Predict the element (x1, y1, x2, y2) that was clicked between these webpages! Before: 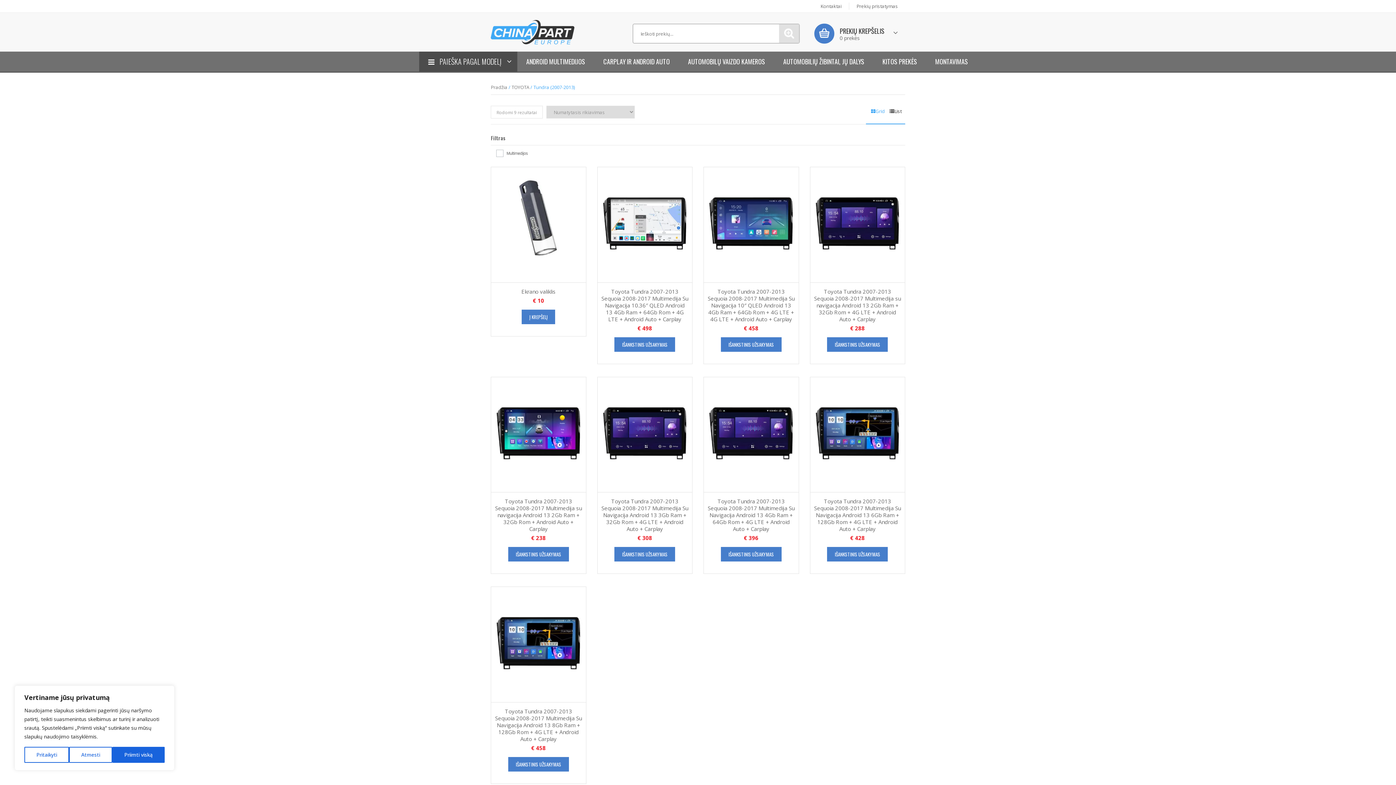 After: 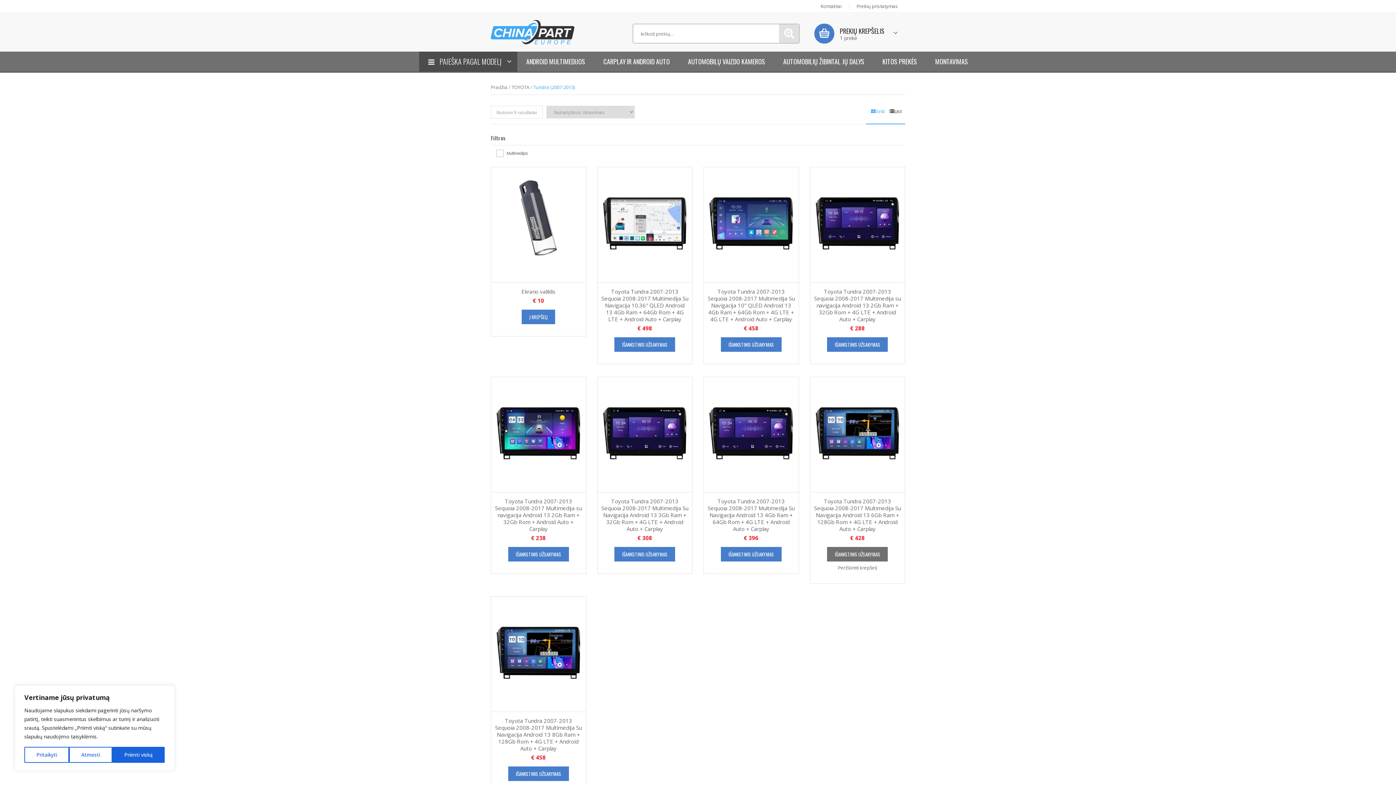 Action: bbox: (827, 547, 888, 561) label: Įdėti į krešelį: “Toyota Tundra 2007-2013 Sequoia 2008-2017 Multimedija Su Navigacija Android 13 6Gb Ram + 128Gb Rom + 4G LTE + Android Auto + Carplay”